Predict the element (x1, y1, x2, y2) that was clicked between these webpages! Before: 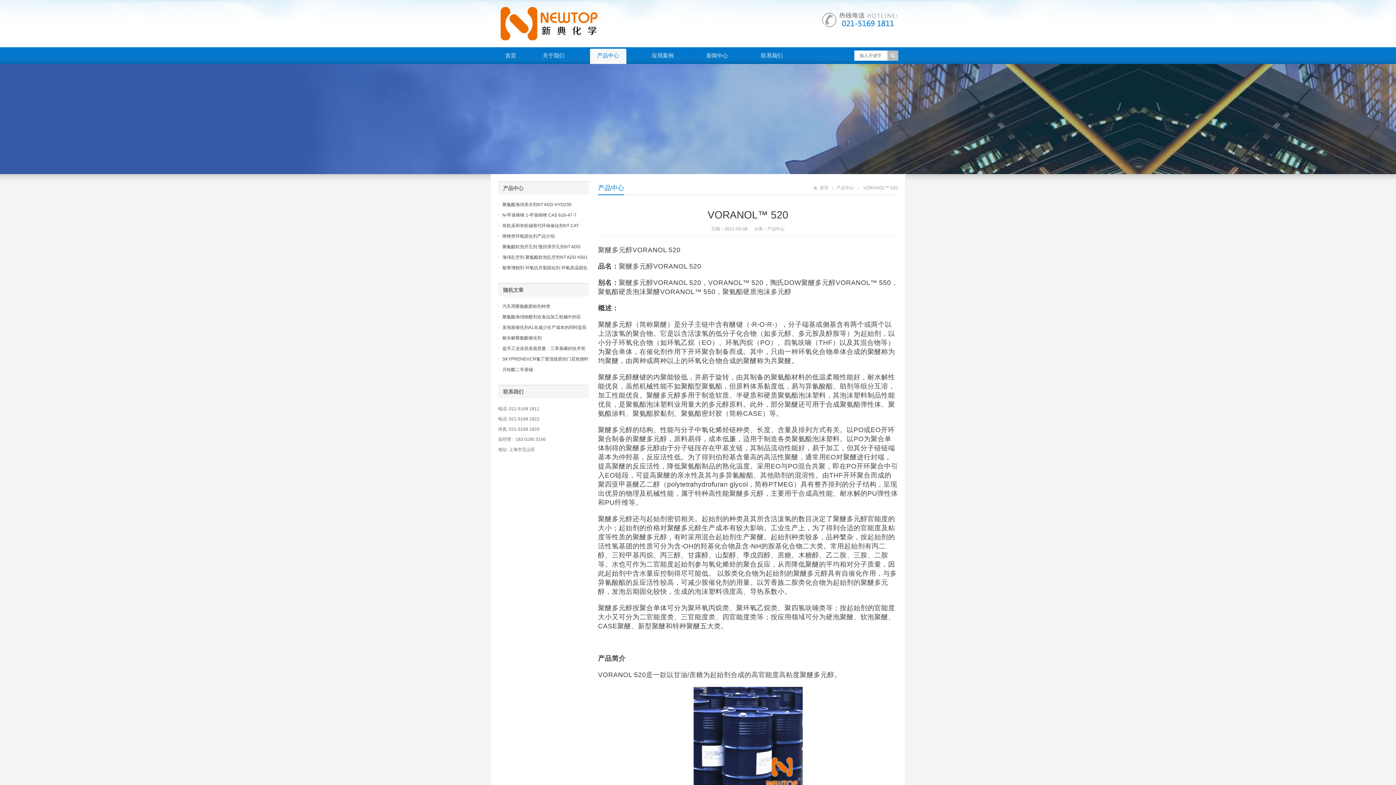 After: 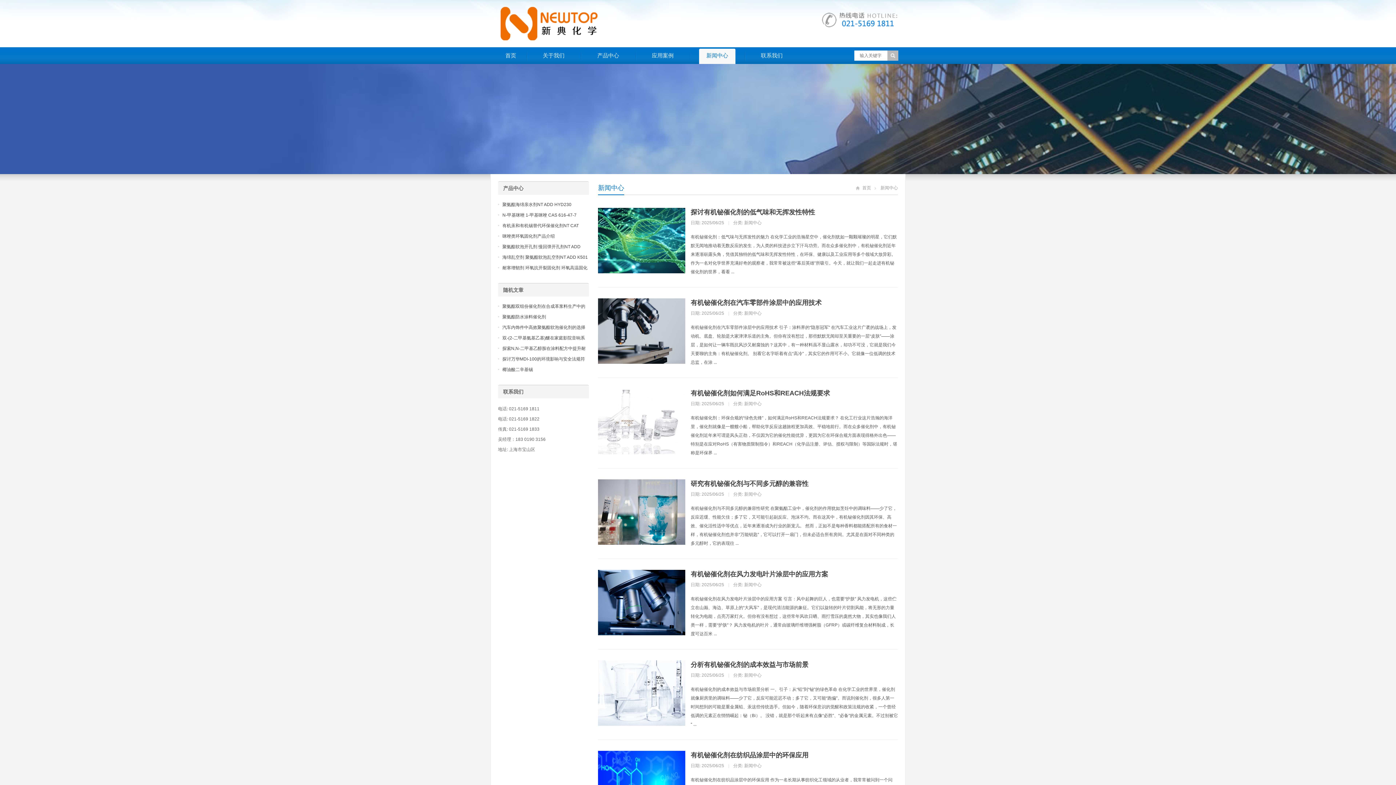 Action: bbox: (699, 48, 735, 64) label: 新闻中心